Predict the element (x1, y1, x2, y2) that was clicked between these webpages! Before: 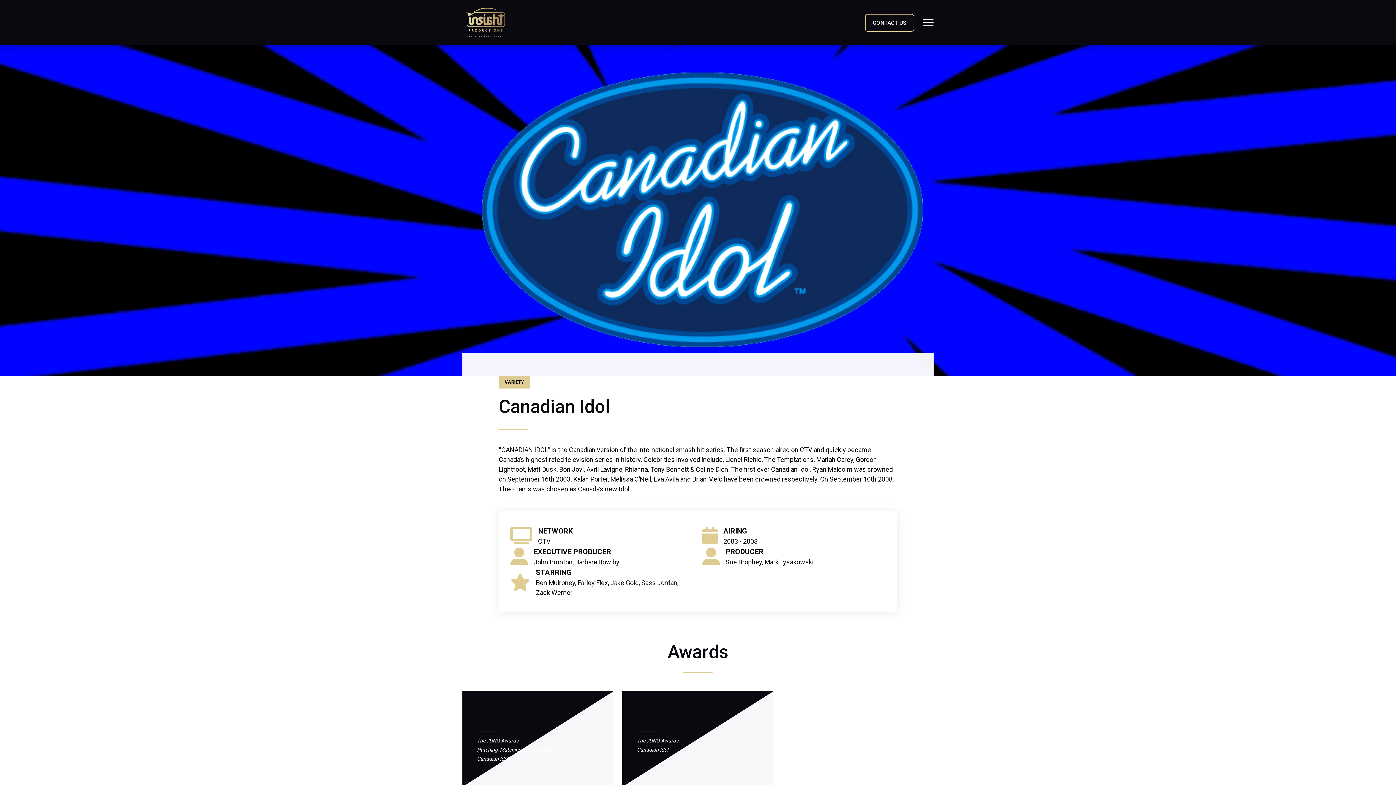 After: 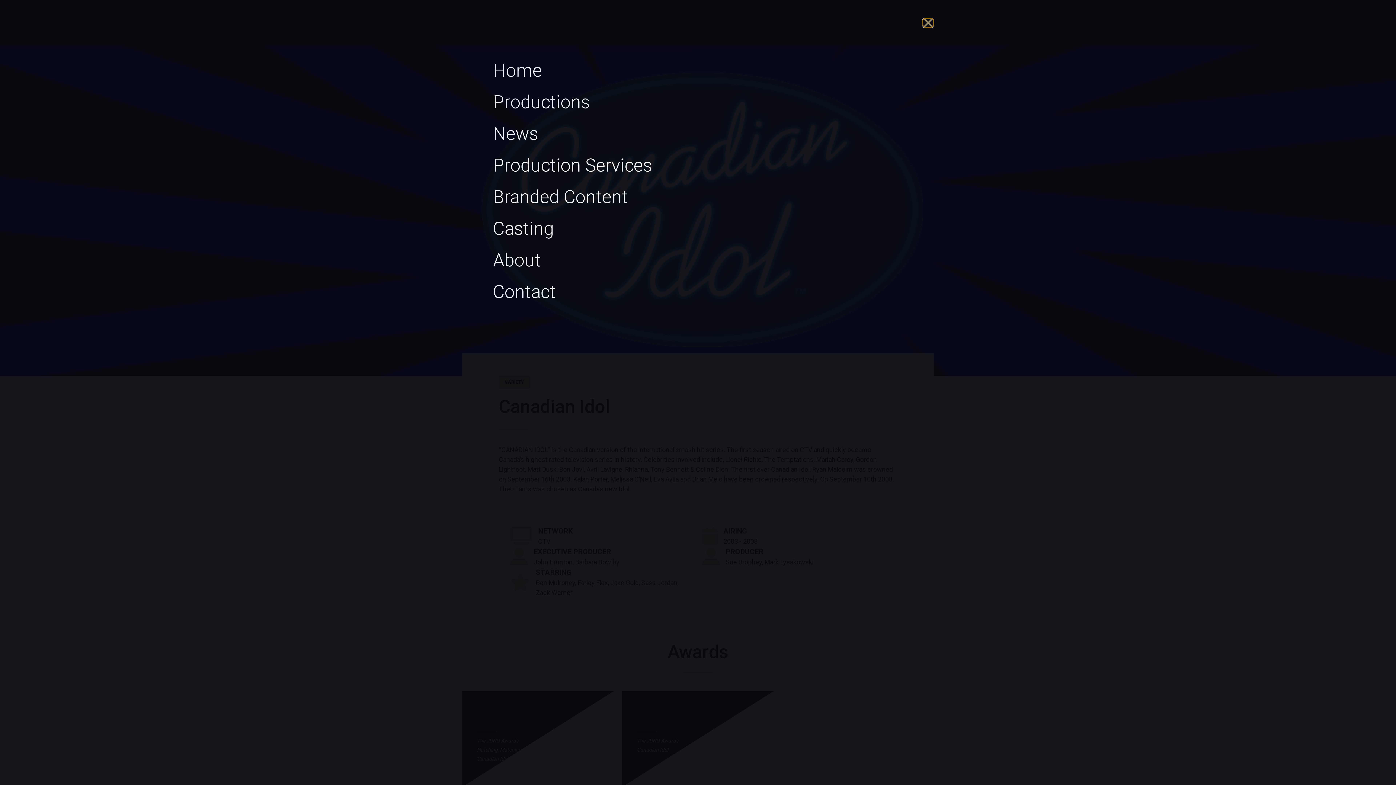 Action: bbox: (922, 19, 933, 25) label: Toggle Navigation